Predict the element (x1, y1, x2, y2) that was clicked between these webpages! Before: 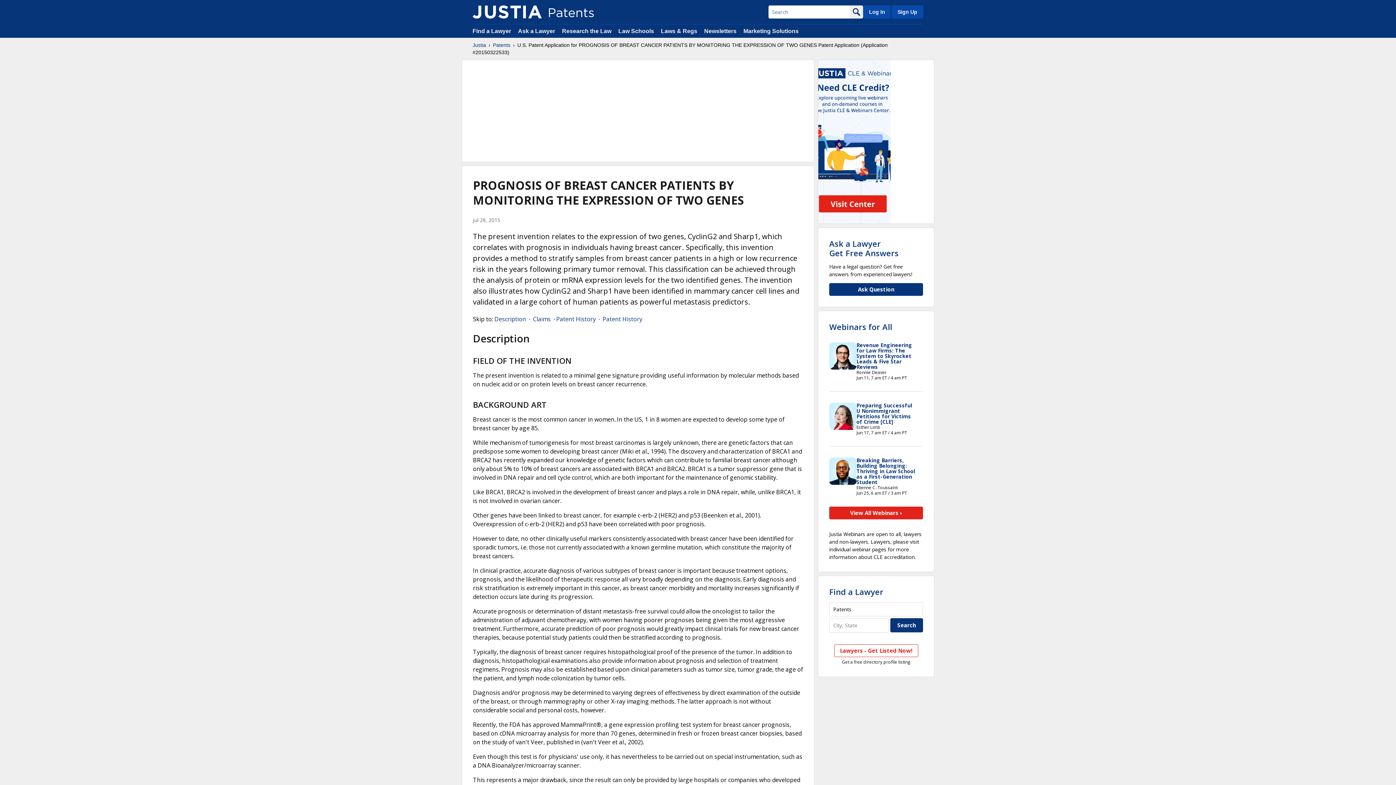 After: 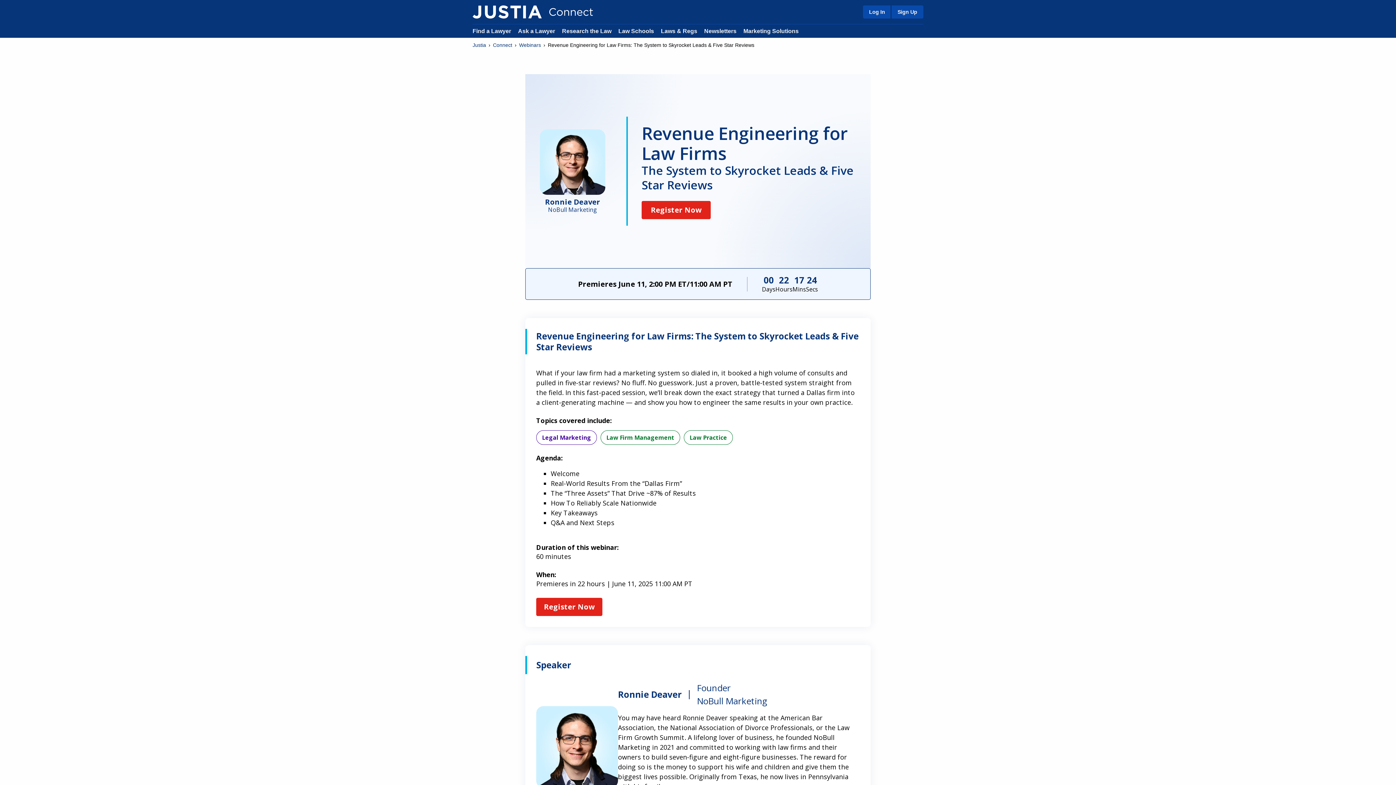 Action: bbox: (856, 341, 912, 370) label: Revenue Engineering for Law Firms: The System to Skyrocket Leads & Five Star Reviews